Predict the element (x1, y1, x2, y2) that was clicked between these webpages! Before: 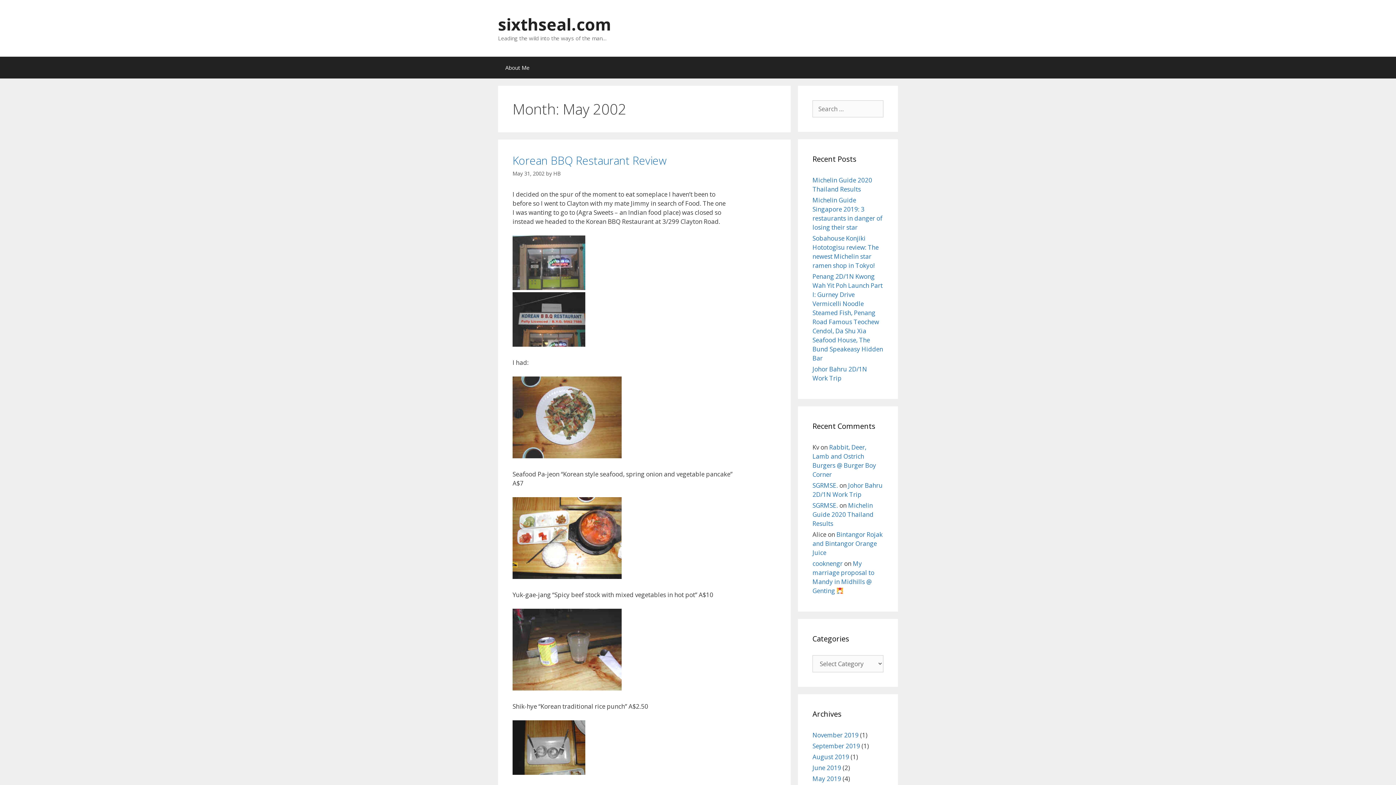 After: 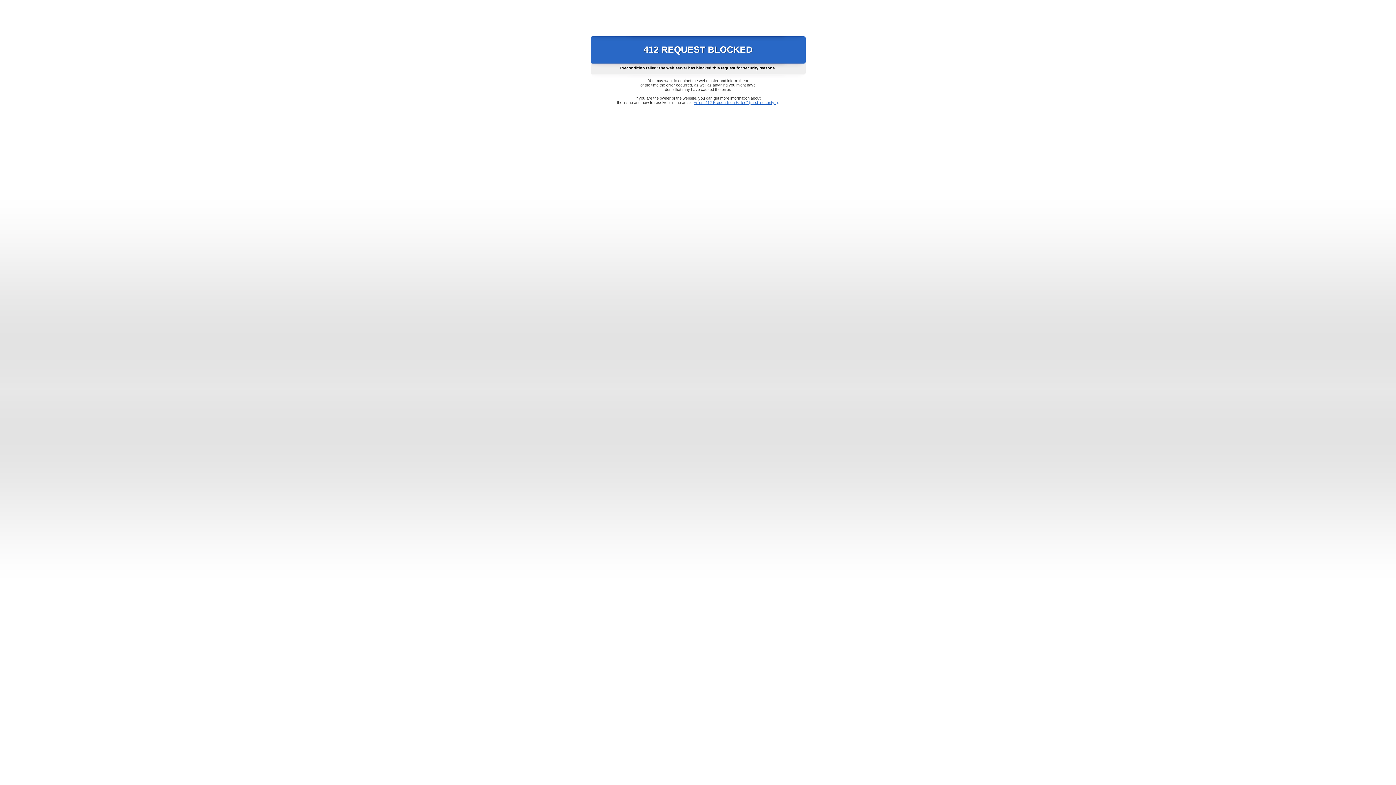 Action: label: cooknengr bbox: (812, 559, 842, 568)